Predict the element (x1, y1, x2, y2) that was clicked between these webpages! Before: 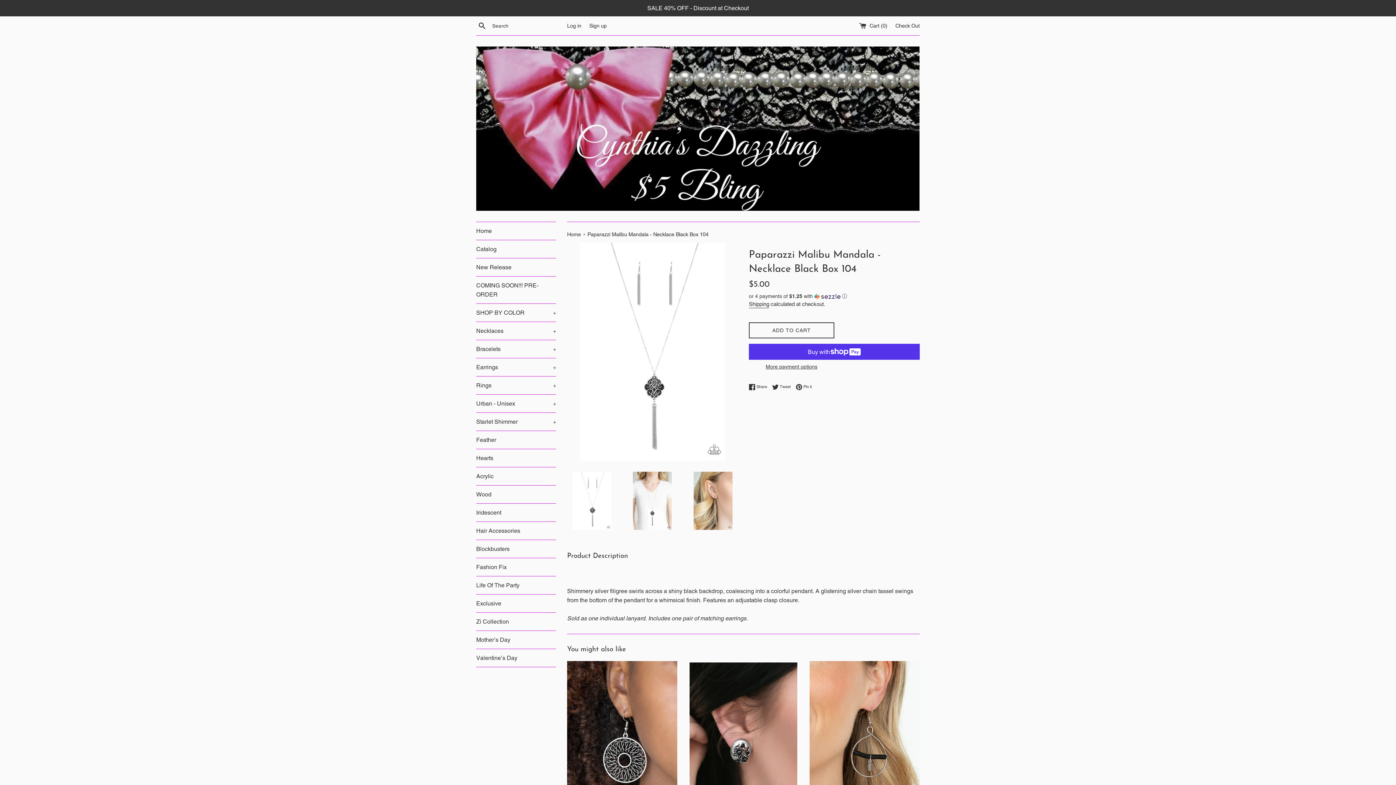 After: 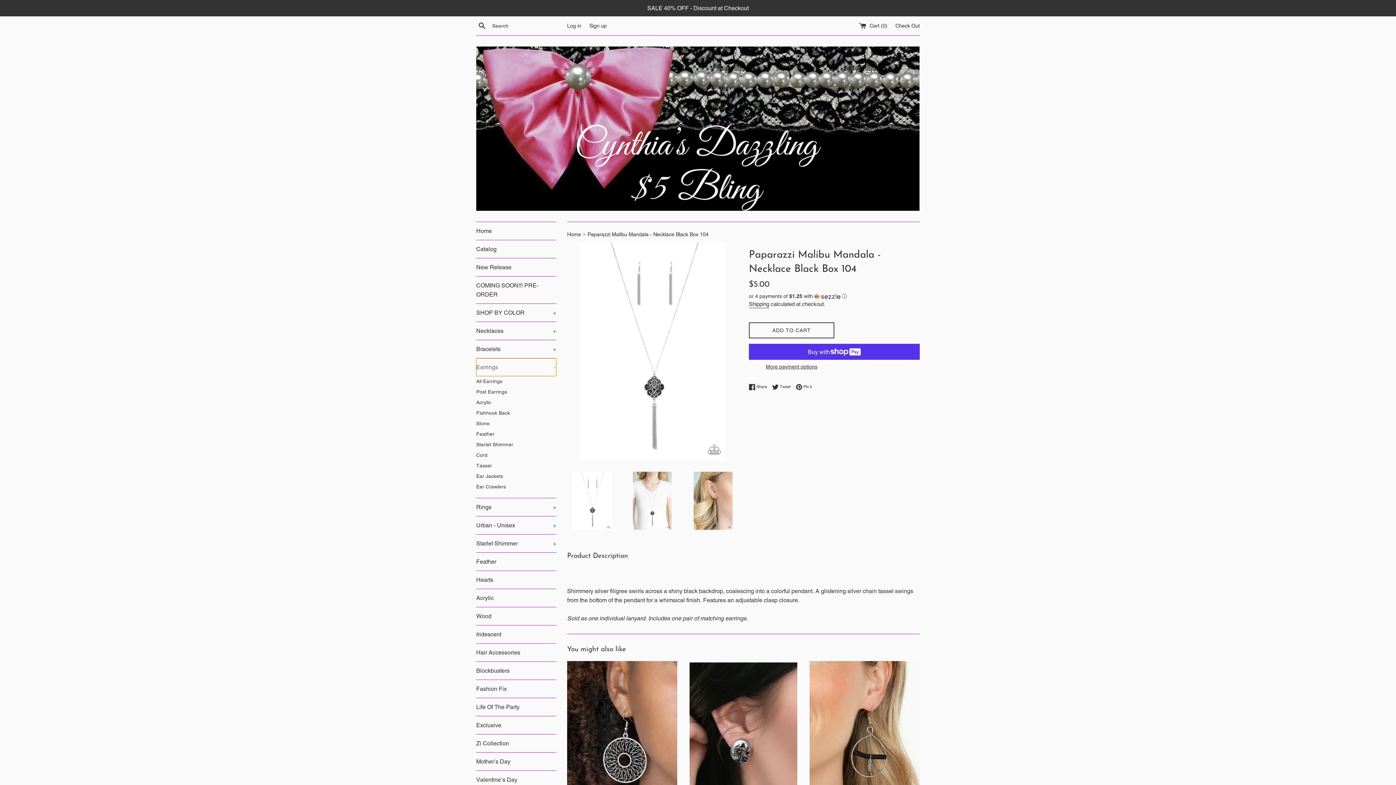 Action: bbox: (476, 358, 556, 376) label: Earrings
+